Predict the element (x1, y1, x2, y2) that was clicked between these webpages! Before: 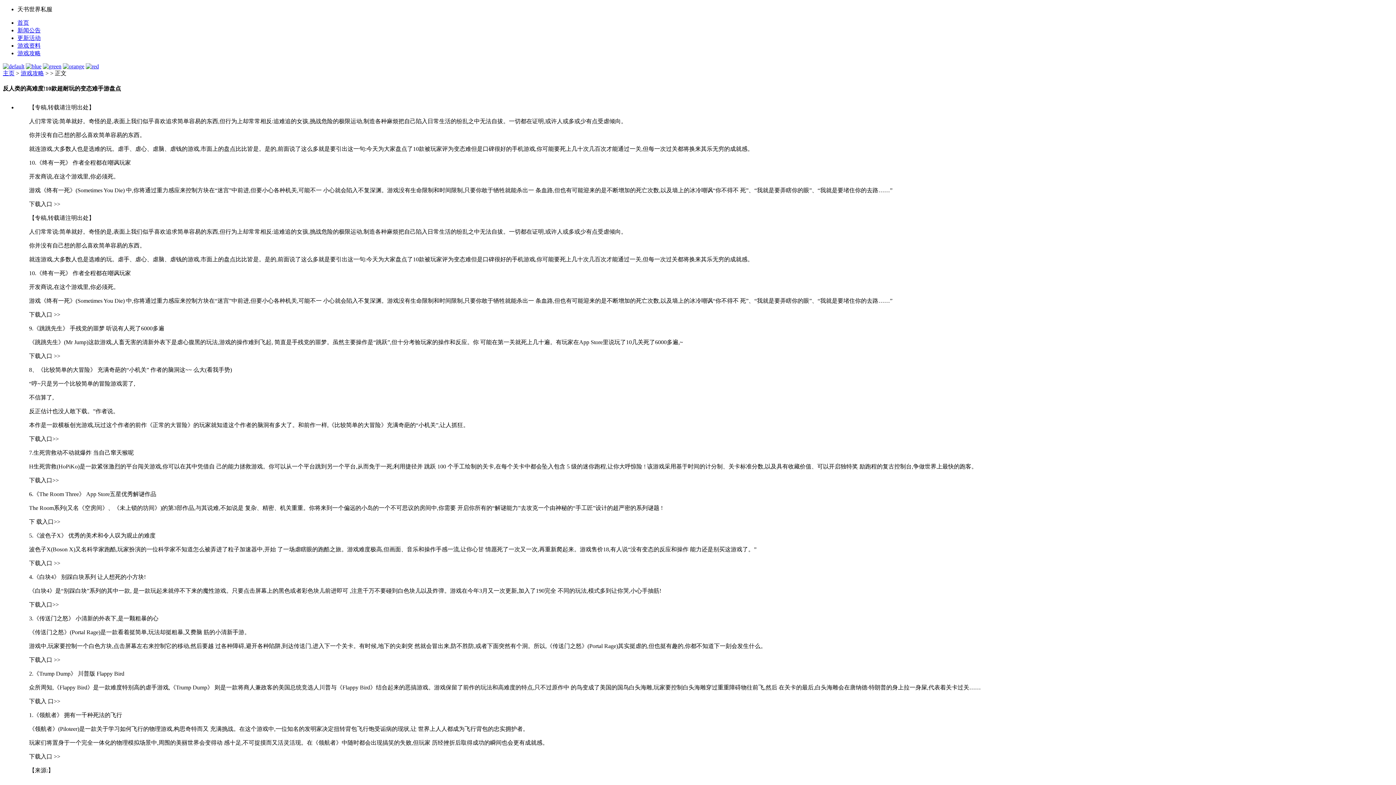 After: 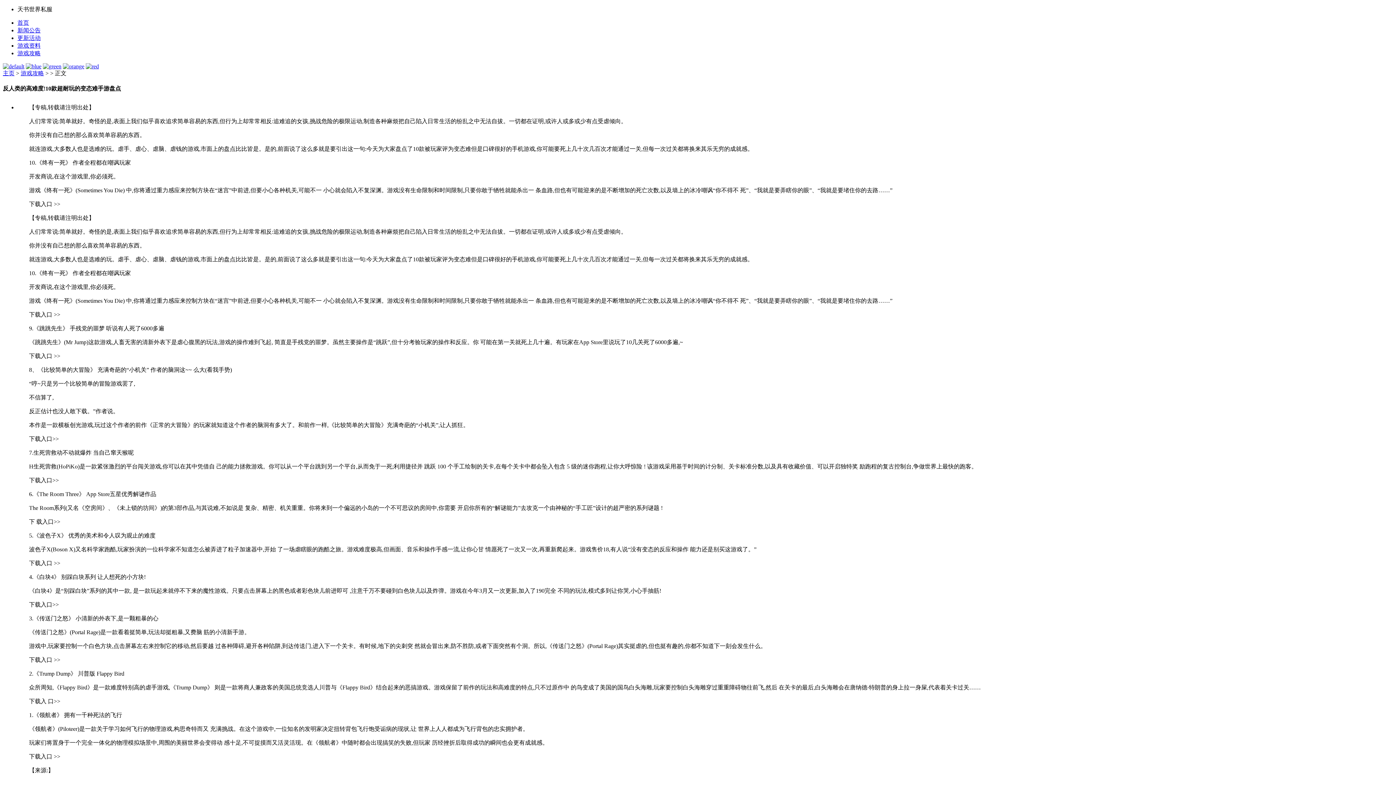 Action: bbox: (62, 63, 84, 69)